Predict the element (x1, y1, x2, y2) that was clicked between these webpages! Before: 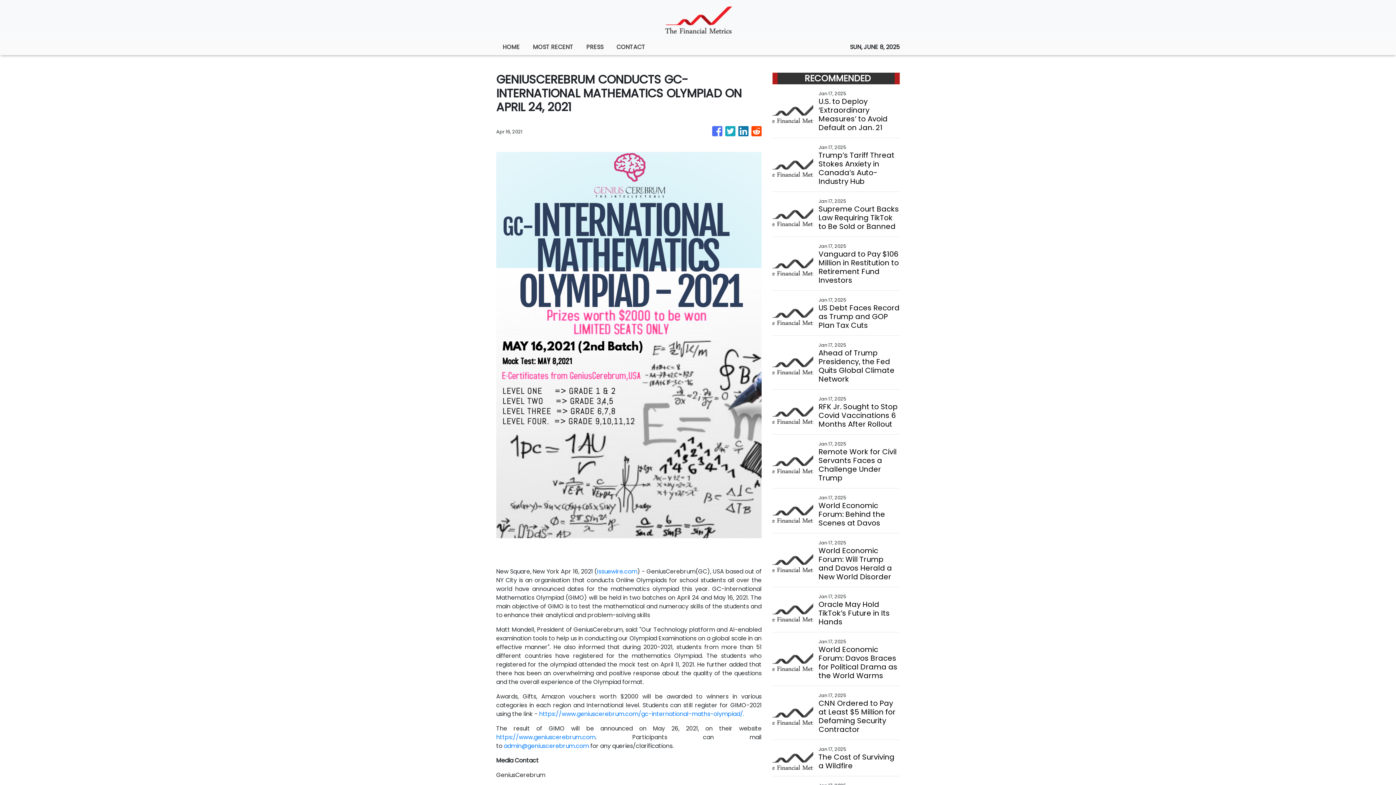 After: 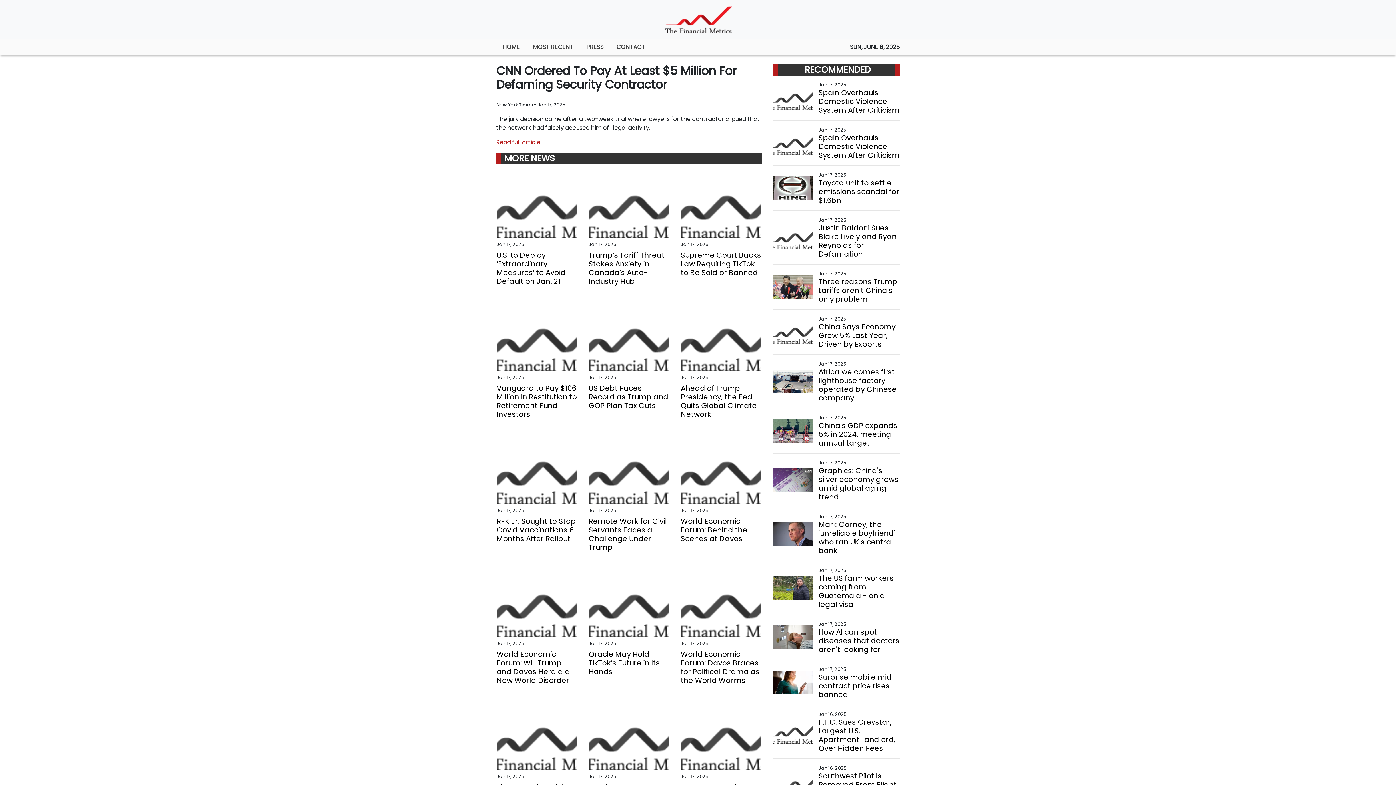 Action: label: CNN Ordered to Pay at Least $5 Million for Defaming Security Contractor bbox: (818, 699, 899, 734)